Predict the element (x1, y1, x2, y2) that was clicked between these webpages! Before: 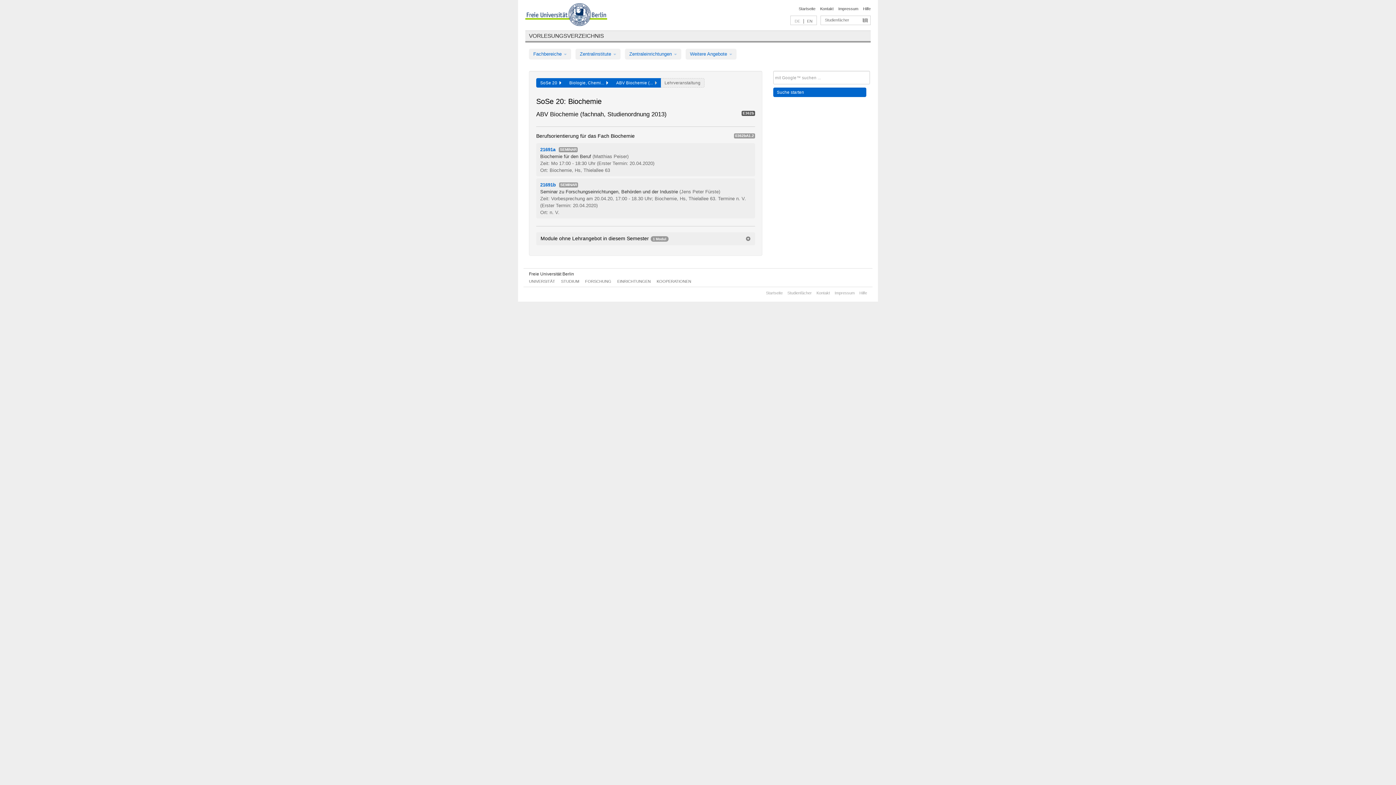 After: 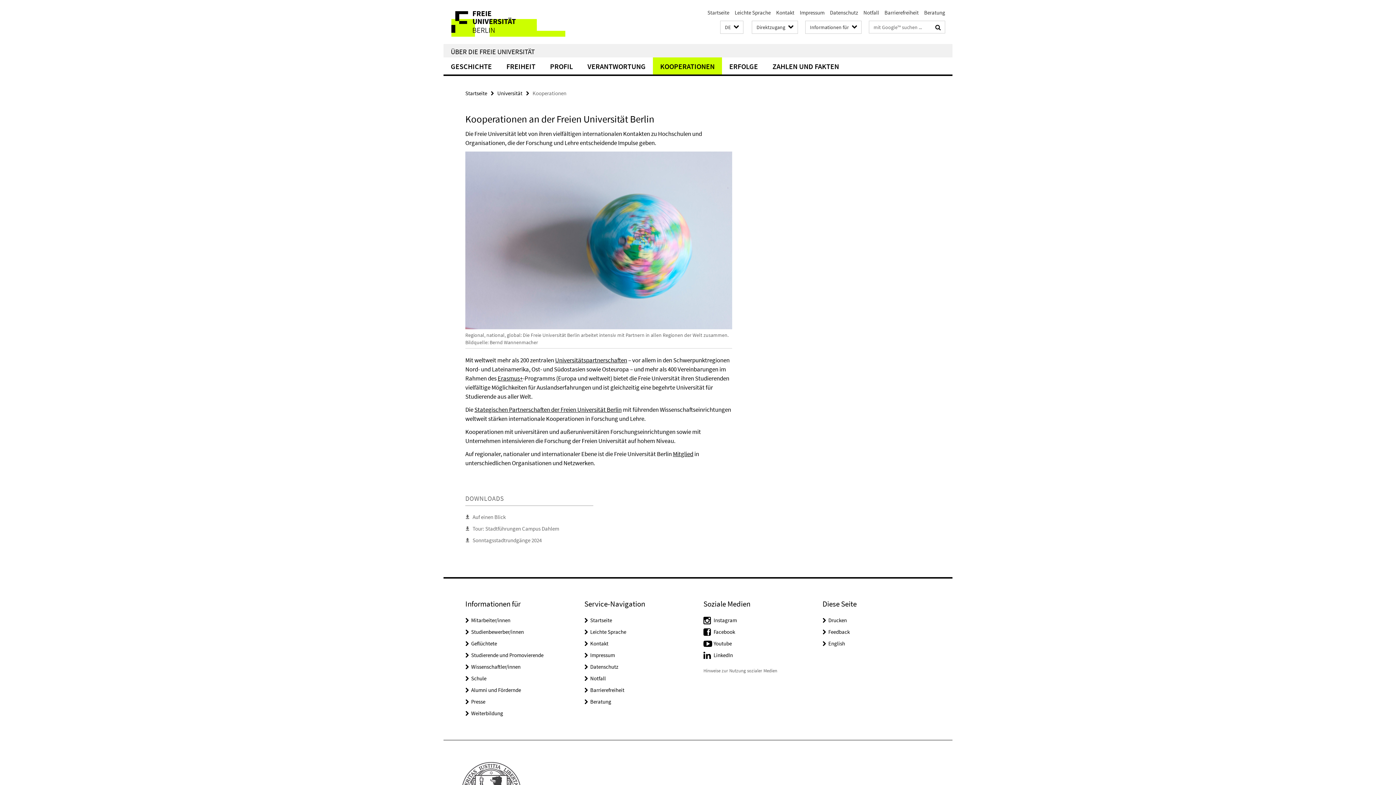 Action: bbox: (656, 279, 691, 283) label: KOOPERATIONEN